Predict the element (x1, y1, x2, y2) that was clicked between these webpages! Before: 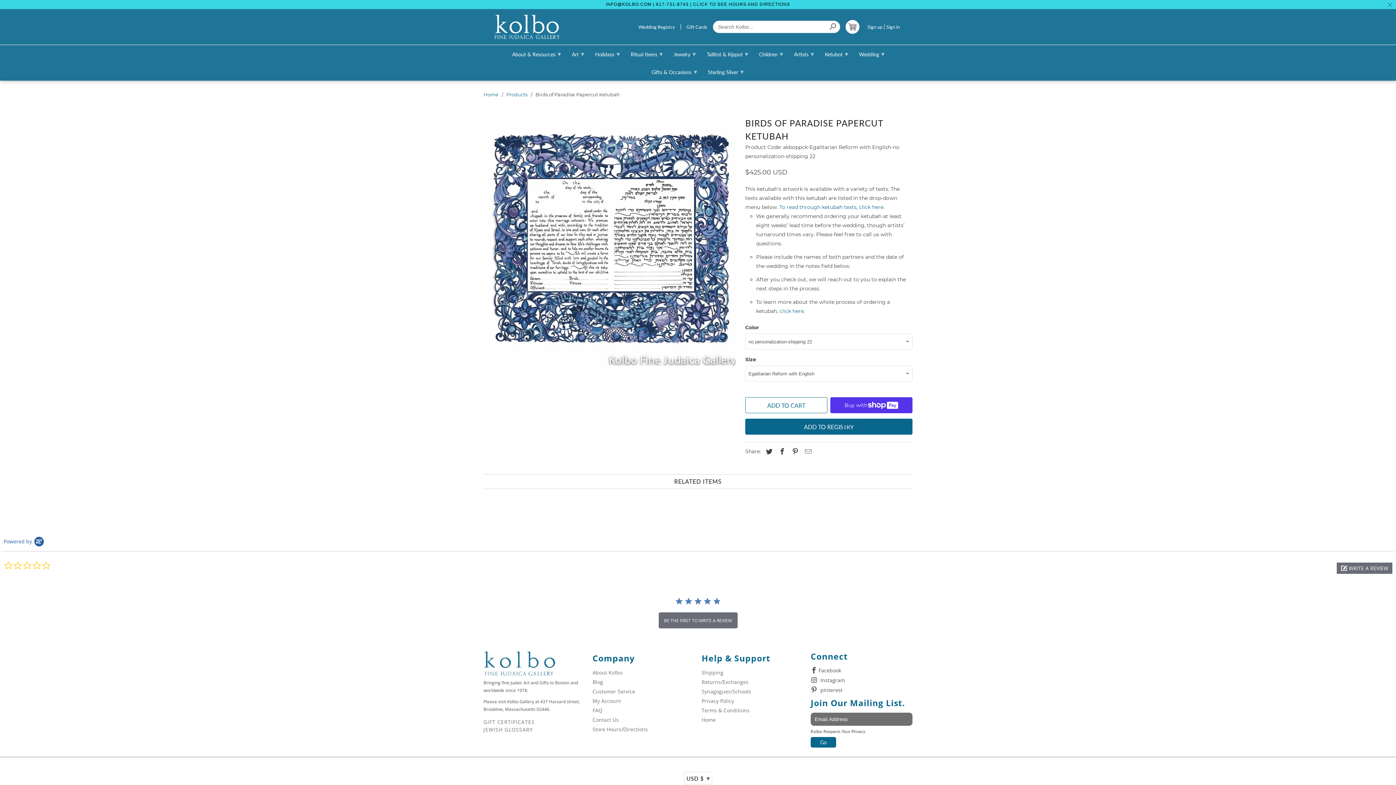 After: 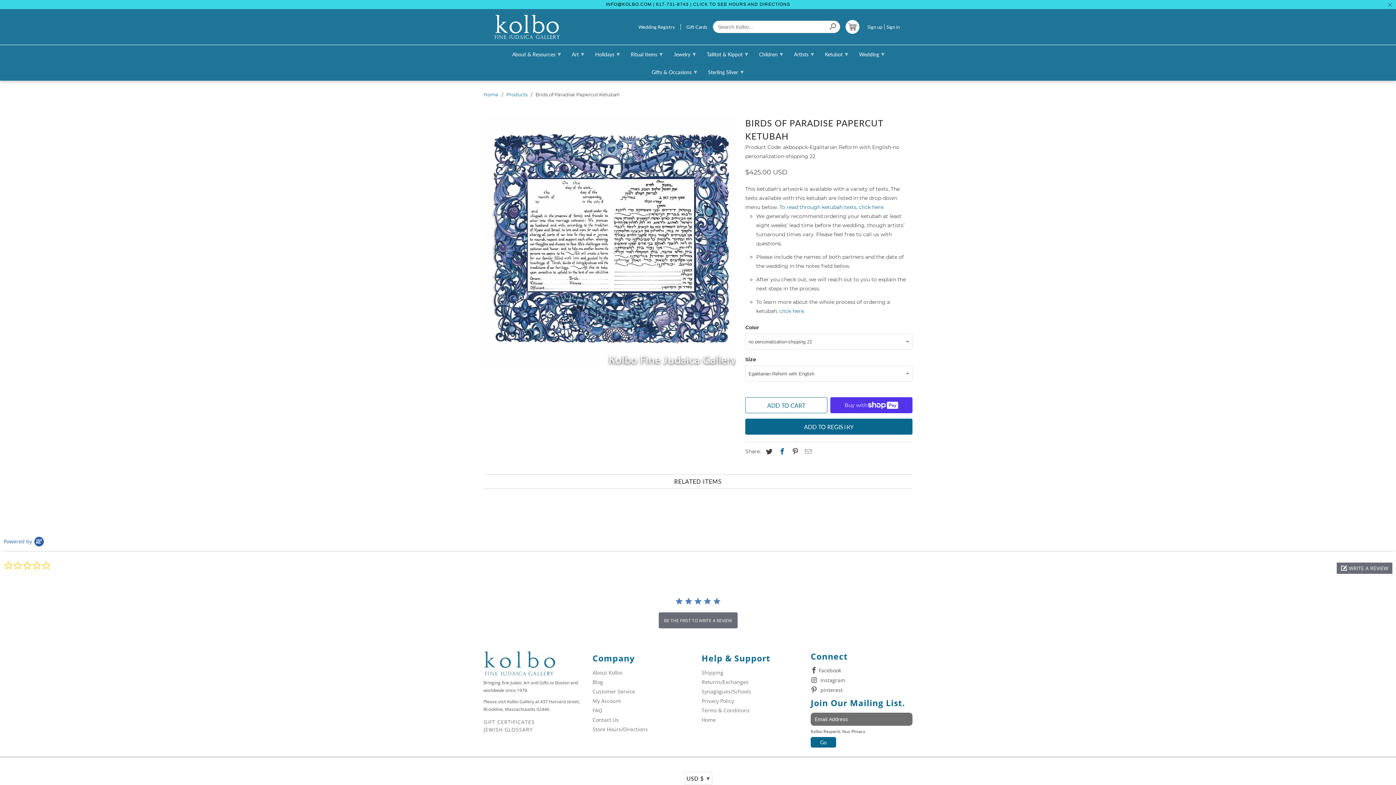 Action: bbox: (775, 448, 787, 456)